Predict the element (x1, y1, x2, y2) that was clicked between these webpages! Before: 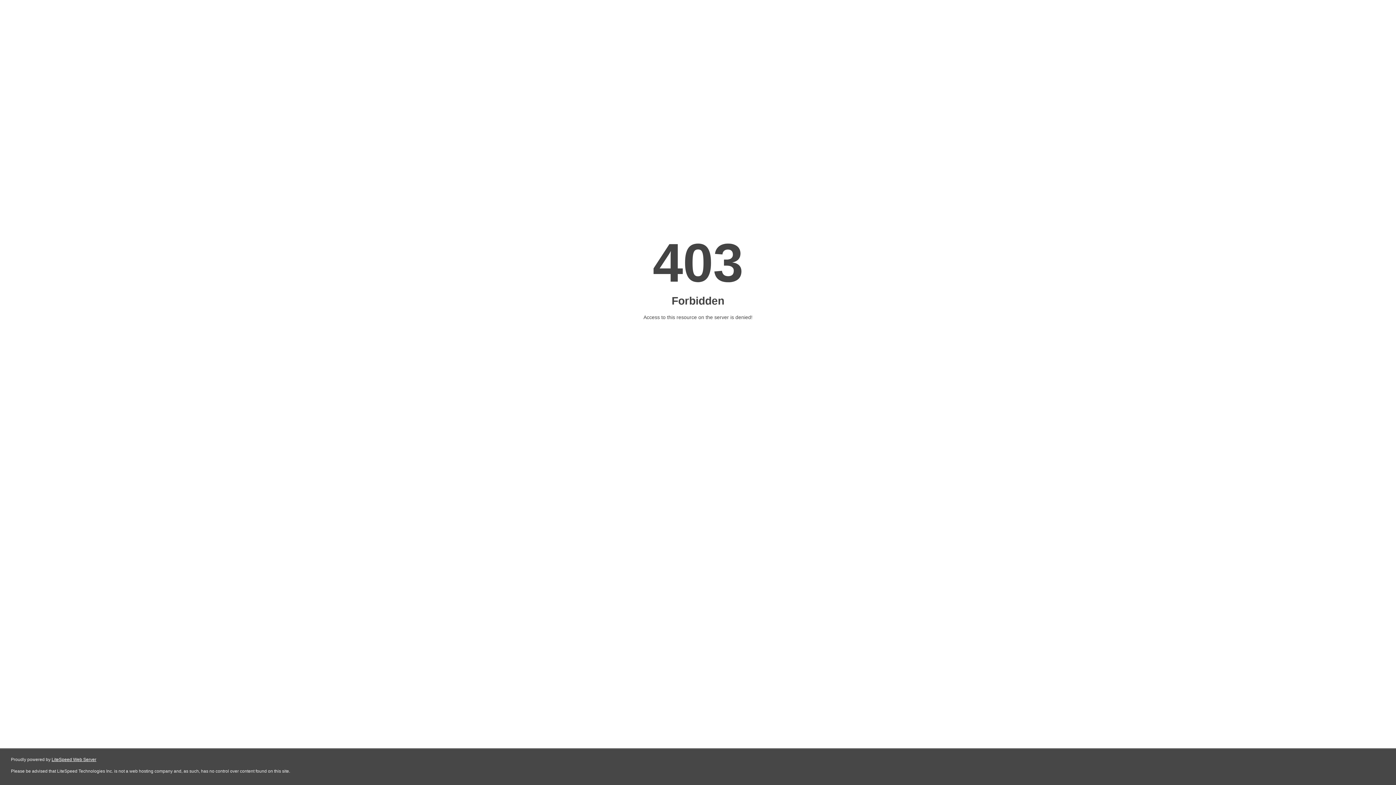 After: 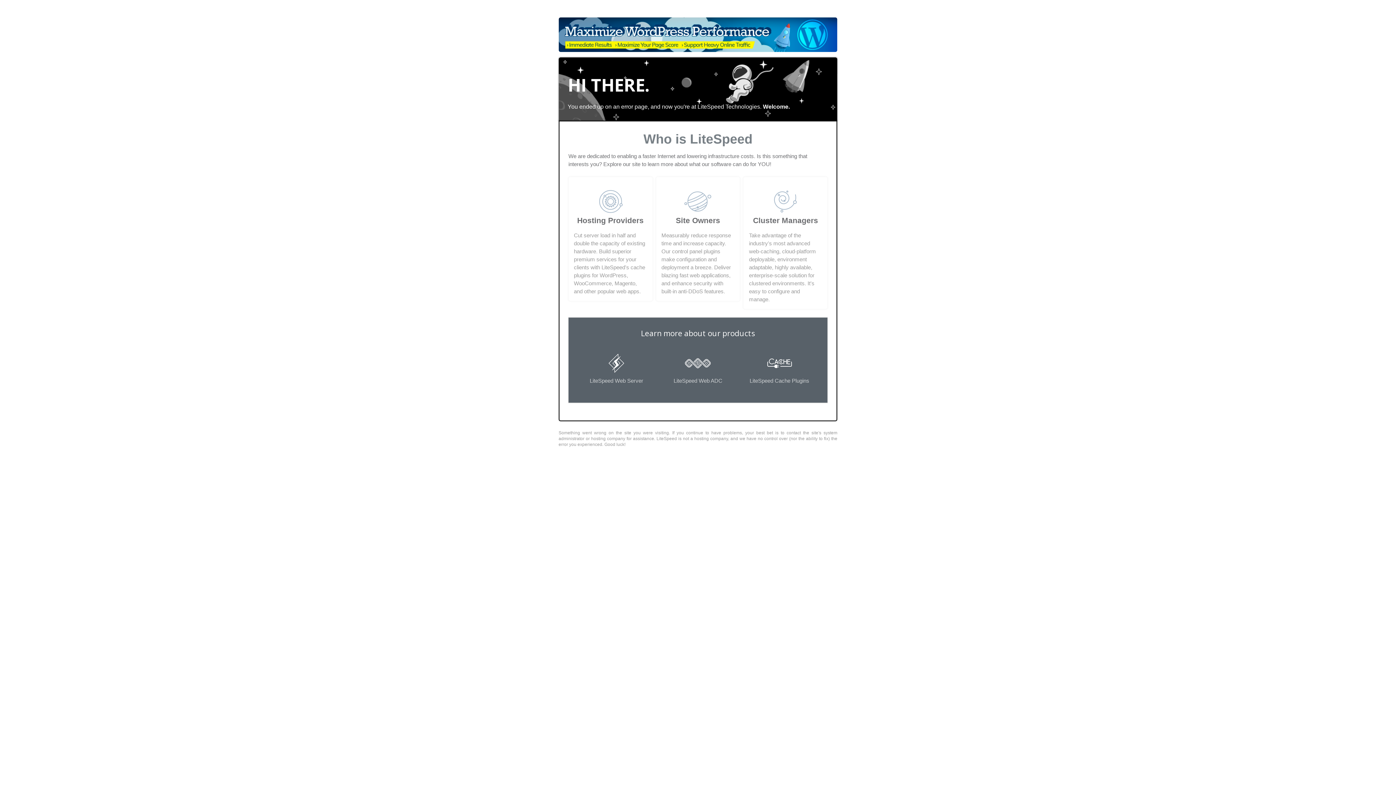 Action: bbox: (51, 757, 96, 762) label: LiteSpeed Web Server